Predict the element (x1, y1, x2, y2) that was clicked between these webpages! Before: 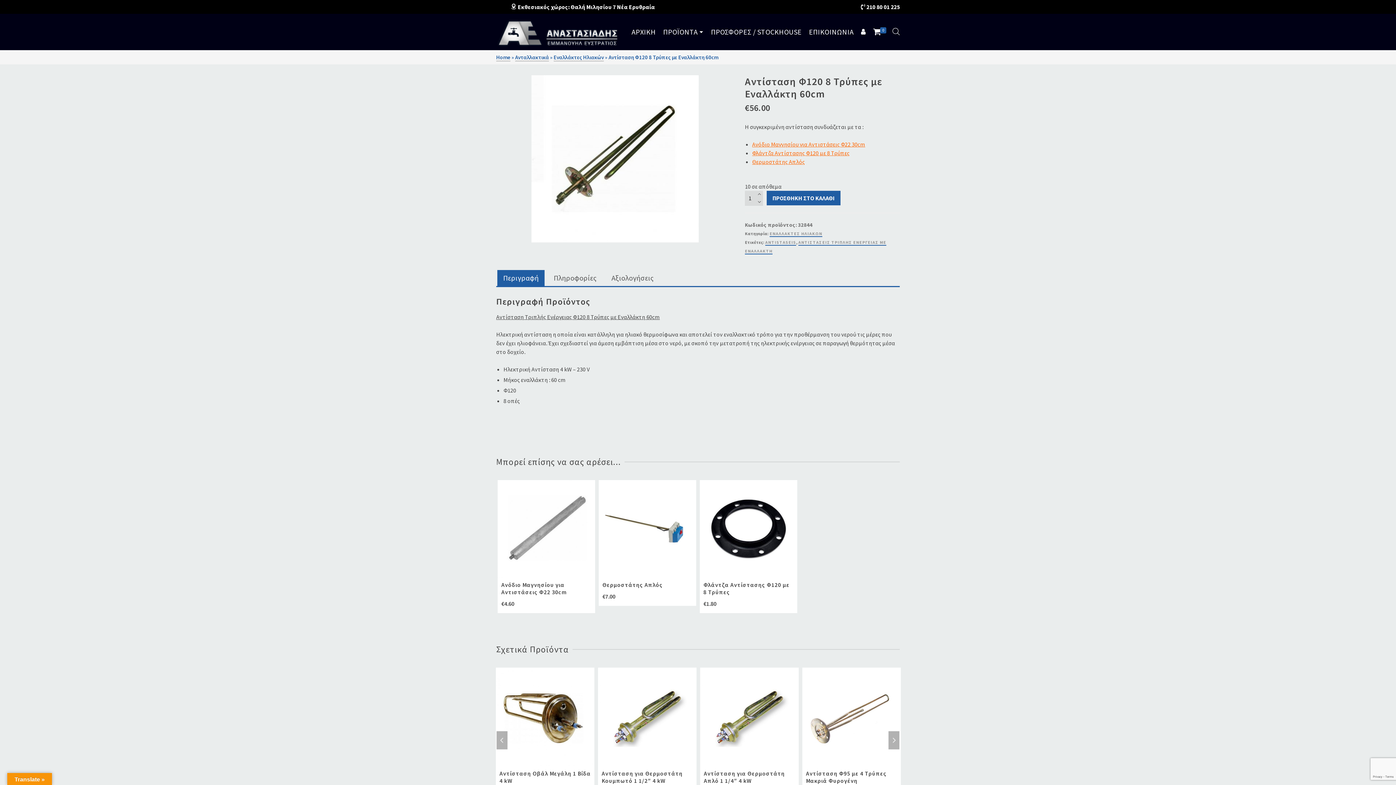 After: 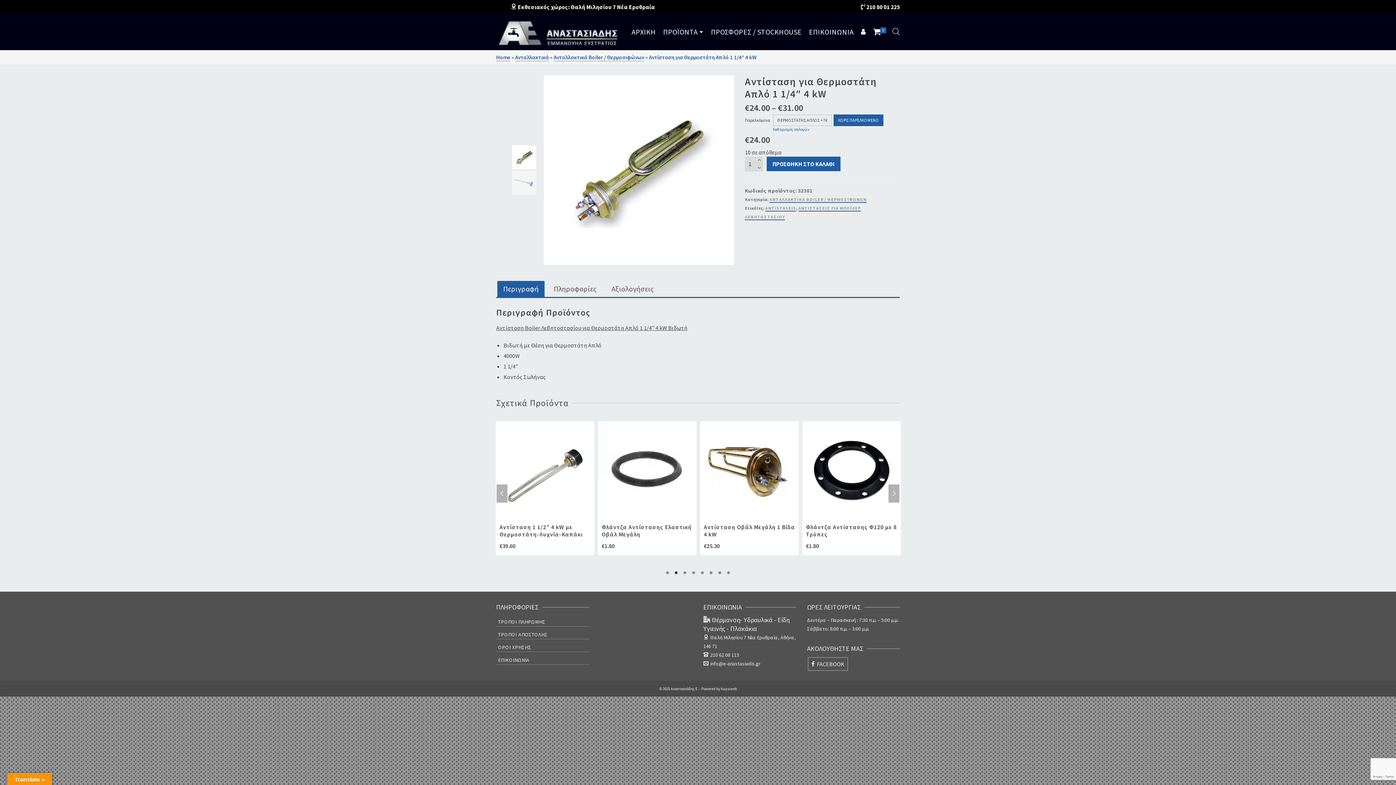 Action: bbox: (802, 668, 901, 766)